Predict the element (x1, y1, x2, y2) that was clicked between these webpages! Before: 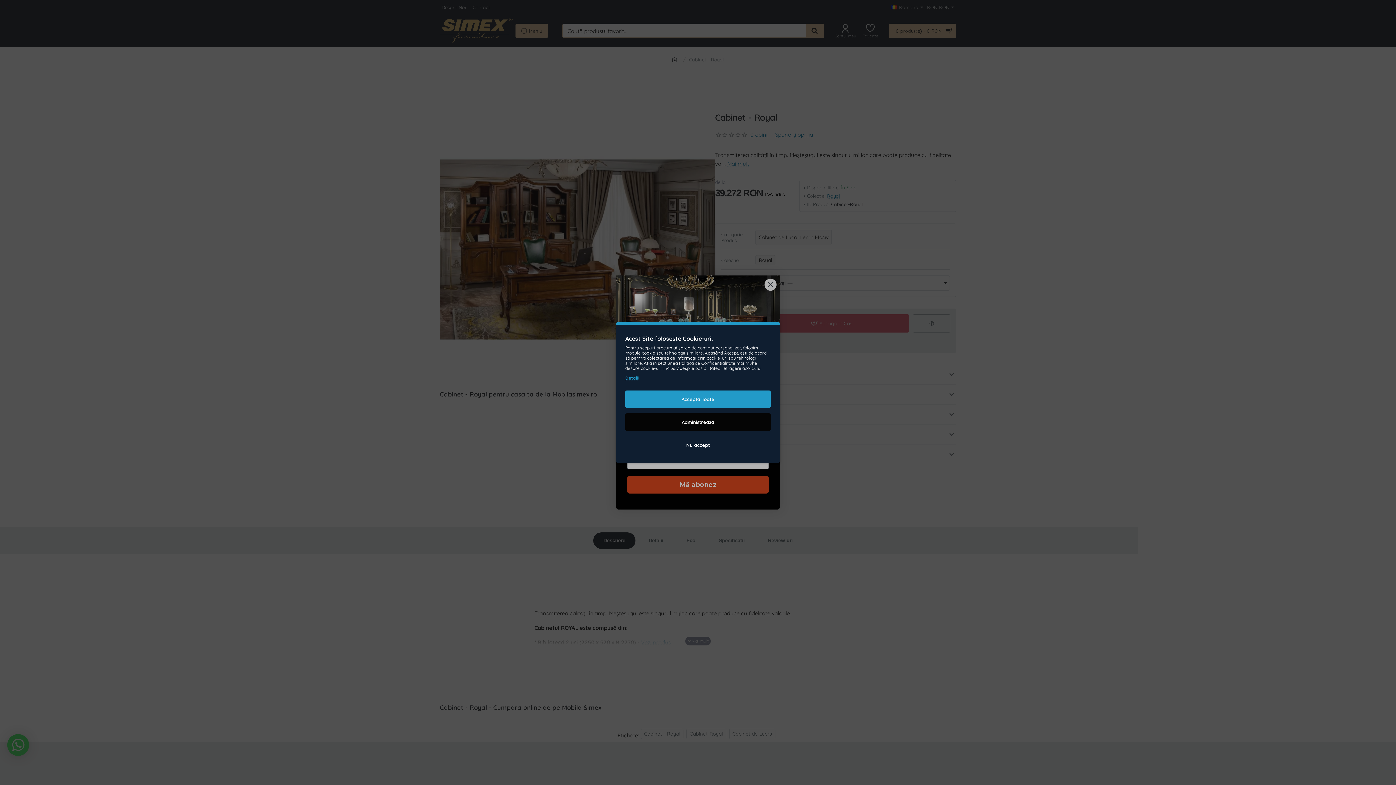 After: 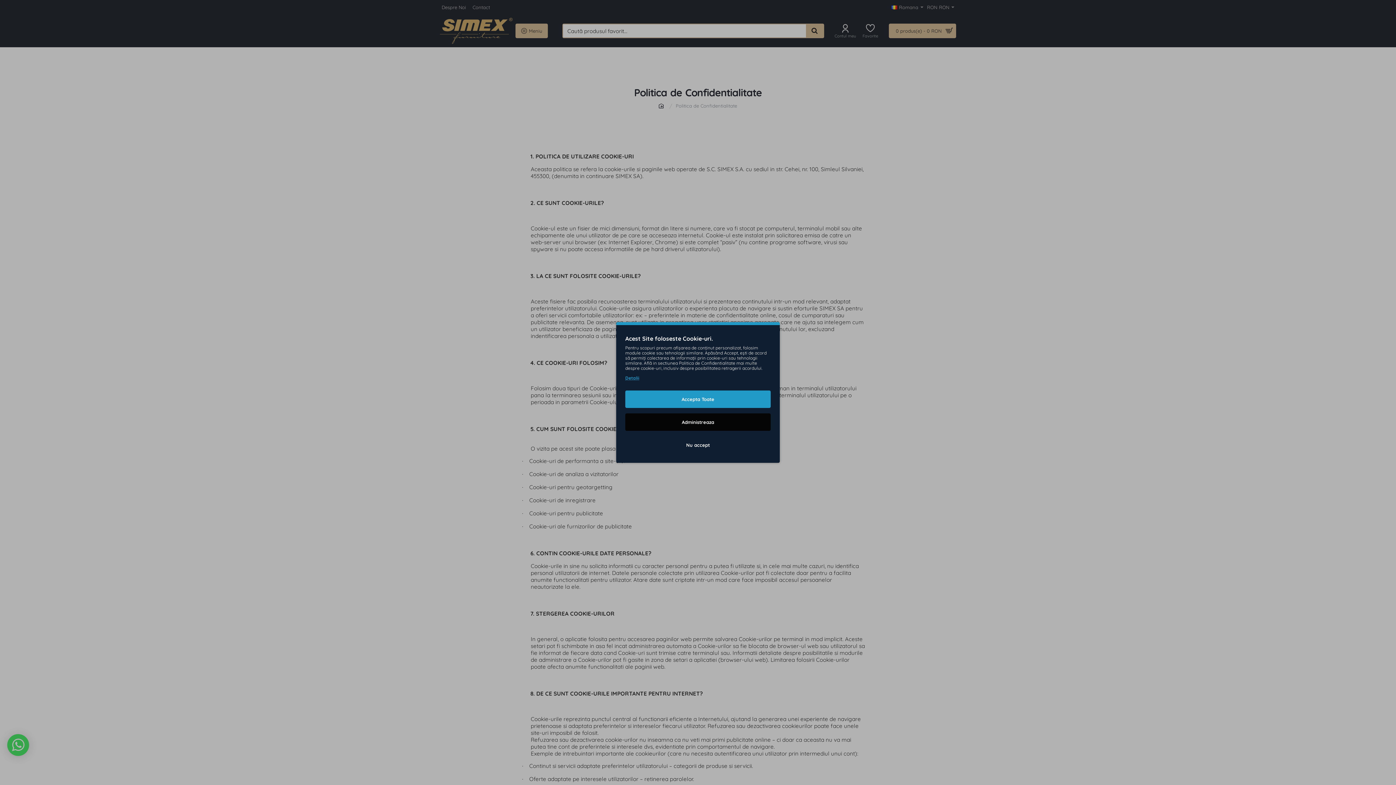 Action: label: Detalii bbox: (625, 374, 639, 381)